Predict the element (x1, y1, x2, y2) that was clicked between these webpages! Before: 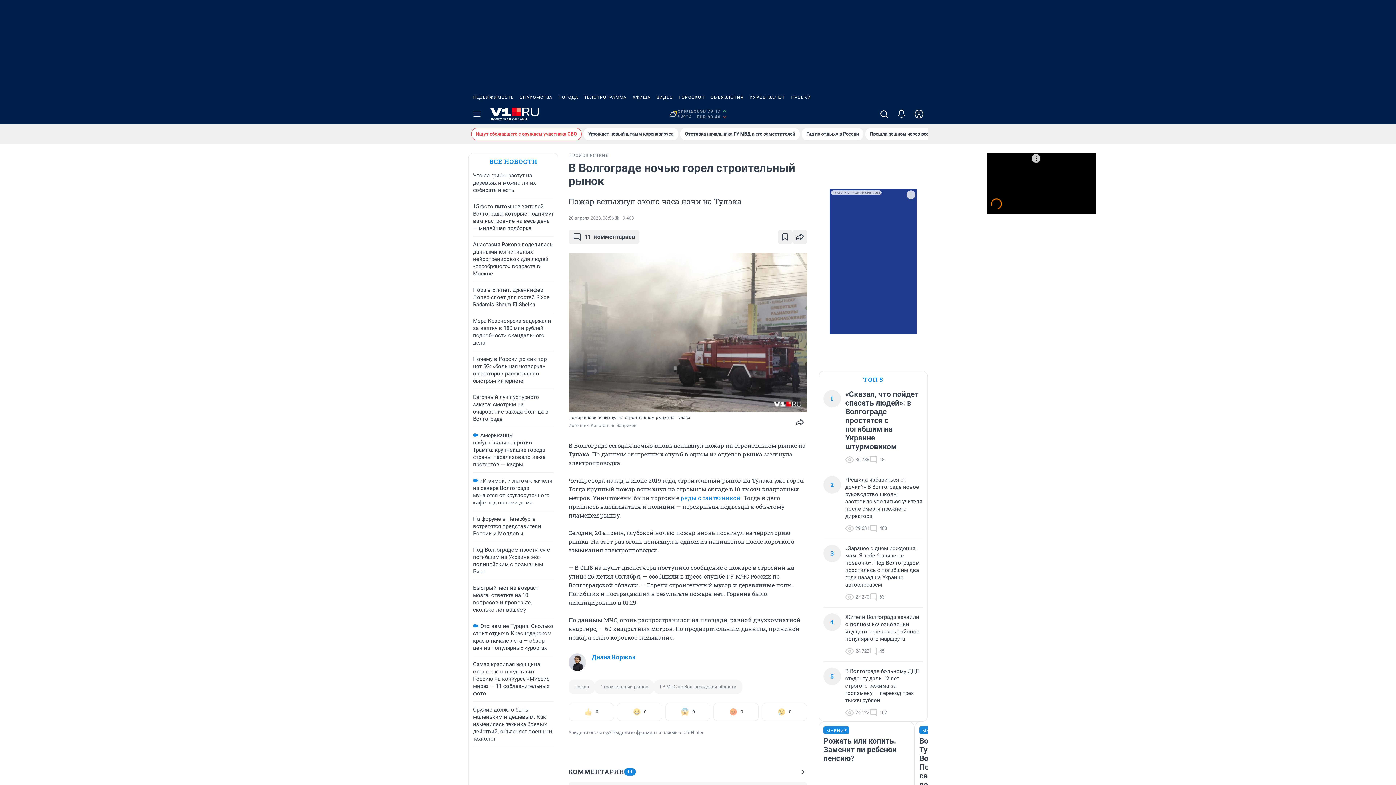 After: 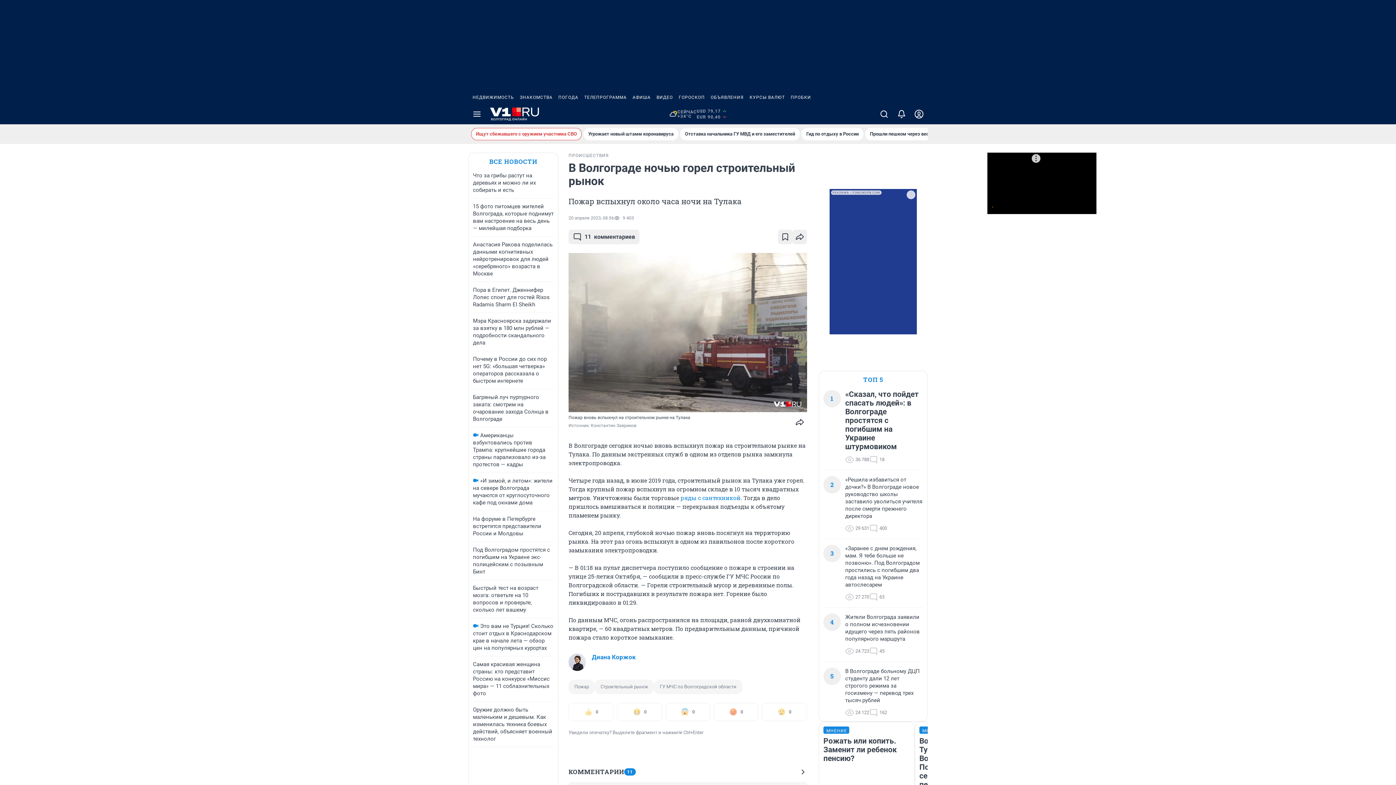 Action: bbox: (676, 90, 708, 104) label: ГОРОСКОП